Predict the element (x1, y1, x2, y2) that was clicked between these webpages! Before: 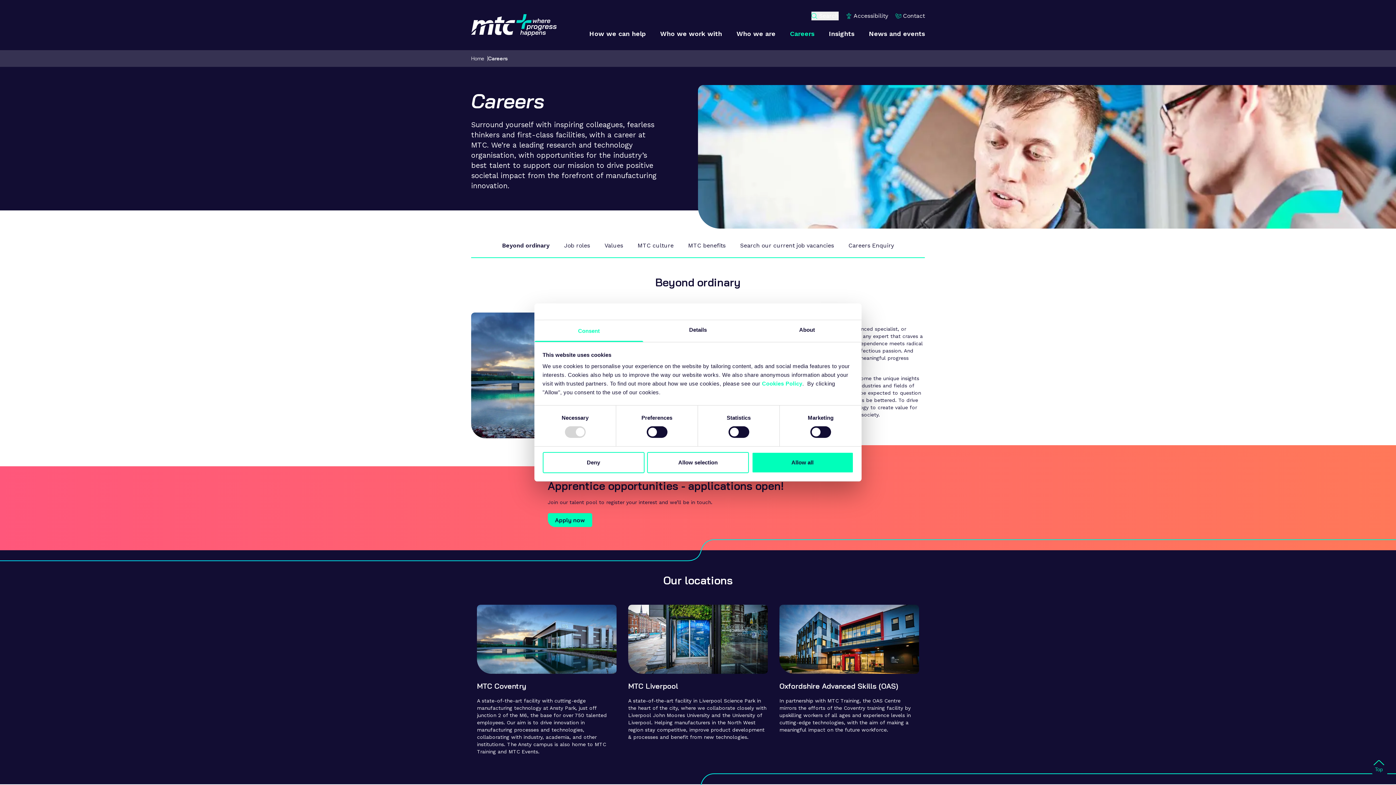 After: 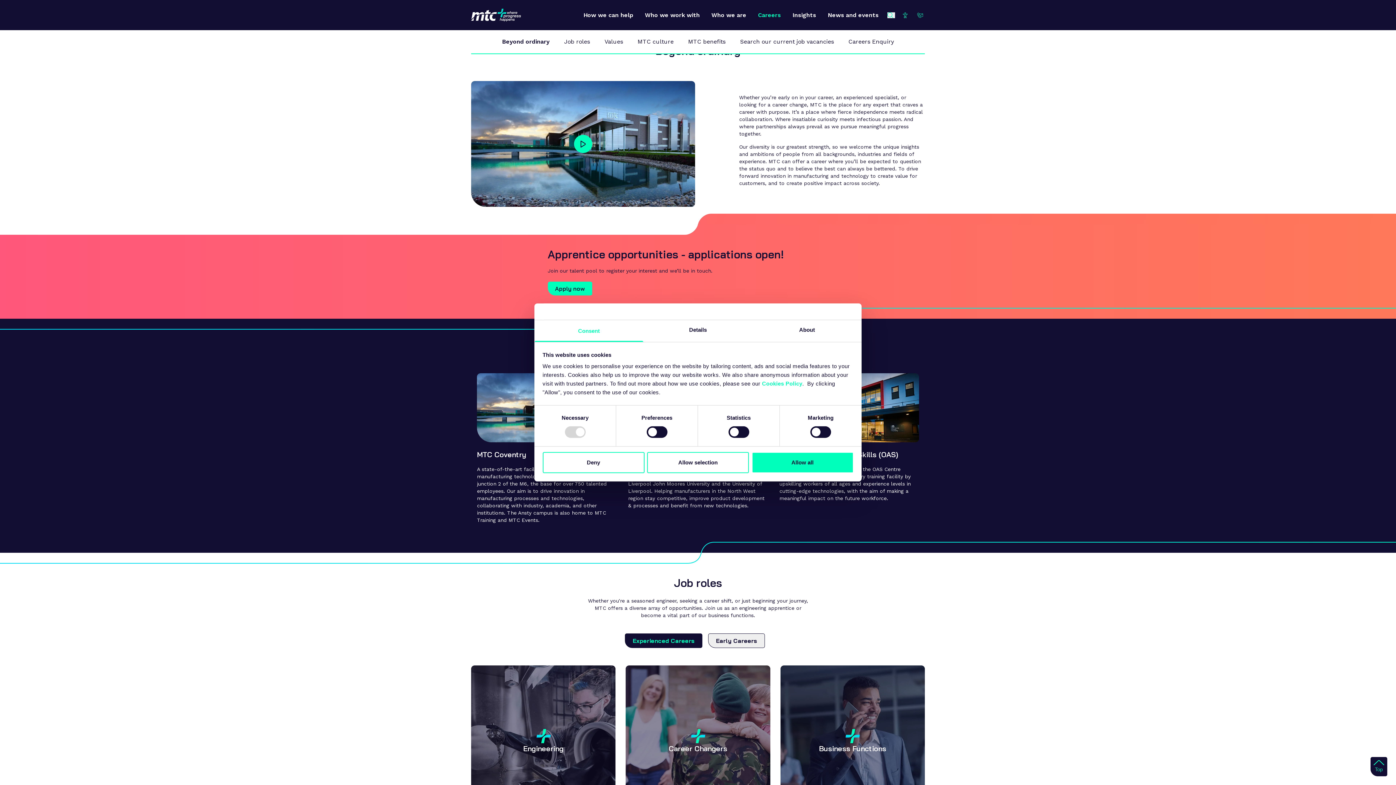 Action: bbox: (502, 242, 549, 249) label: Beyond ordinary